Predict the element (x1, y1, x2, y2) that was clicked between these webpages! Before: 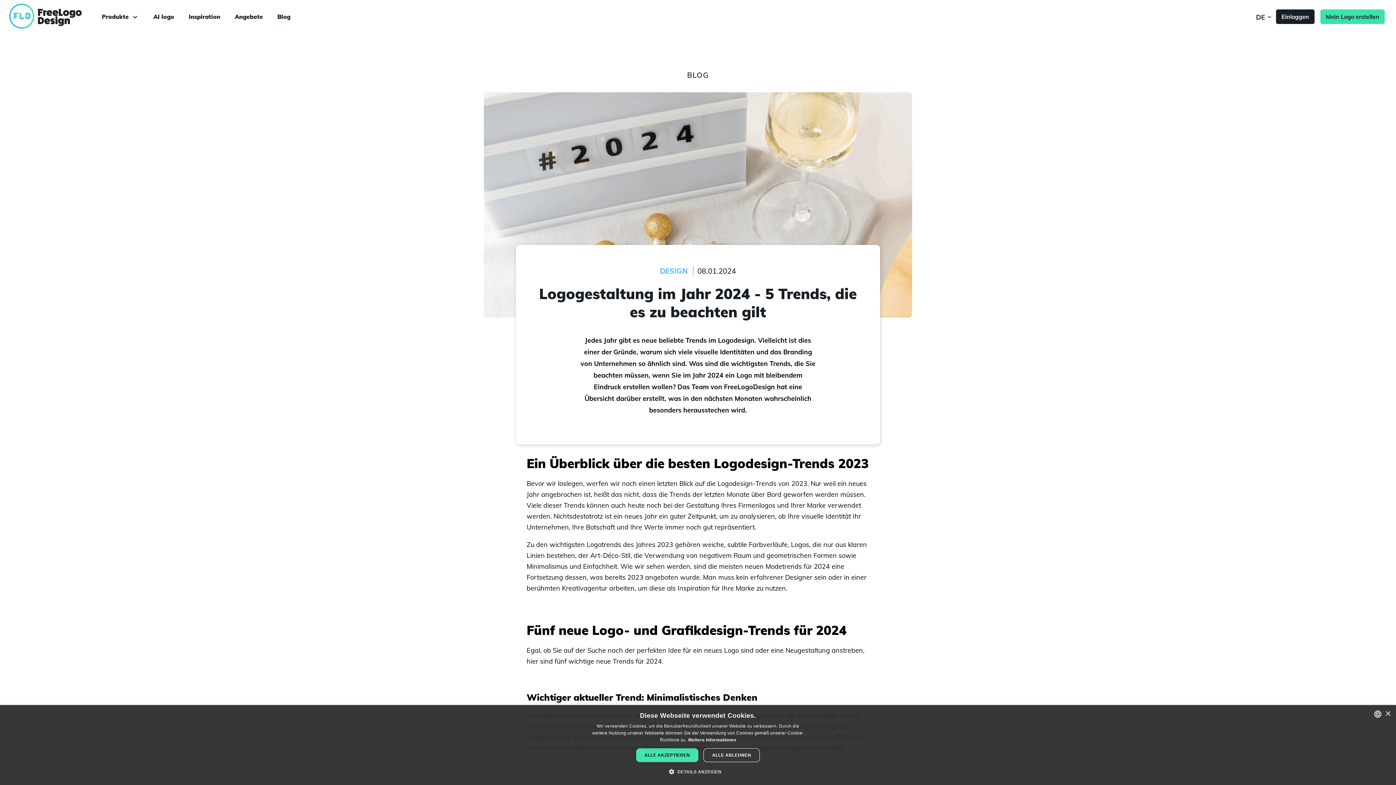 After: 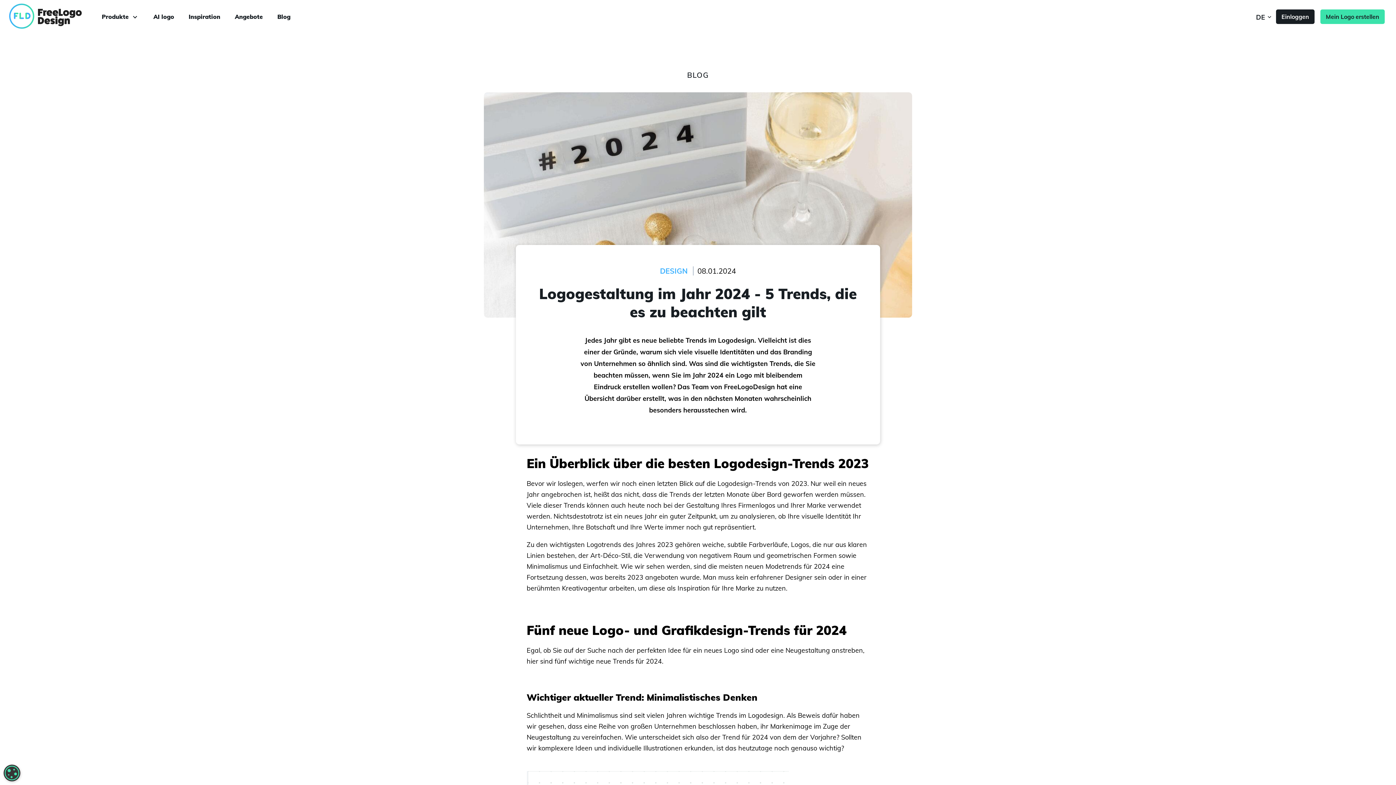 Action: label: Close bbox: (1385, 711, 1390, 716)